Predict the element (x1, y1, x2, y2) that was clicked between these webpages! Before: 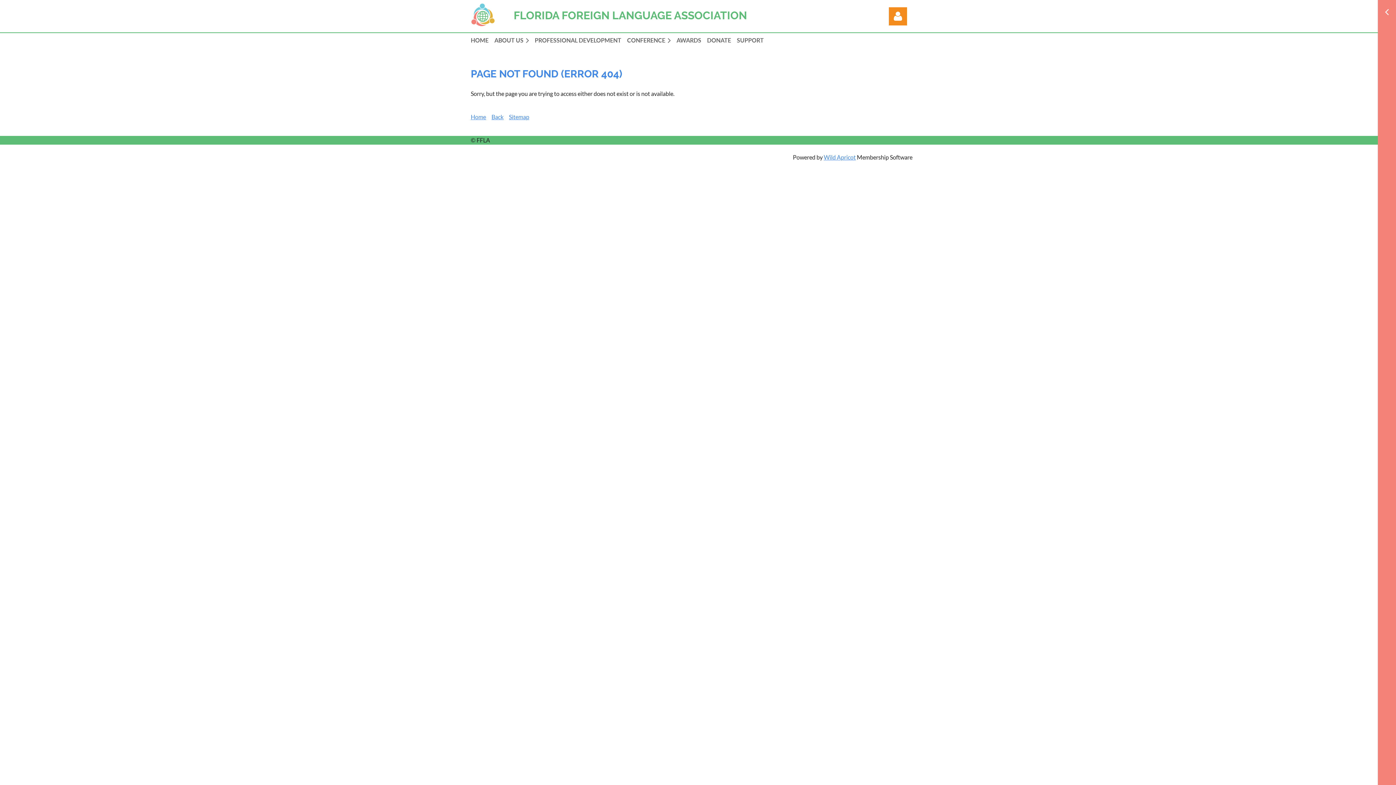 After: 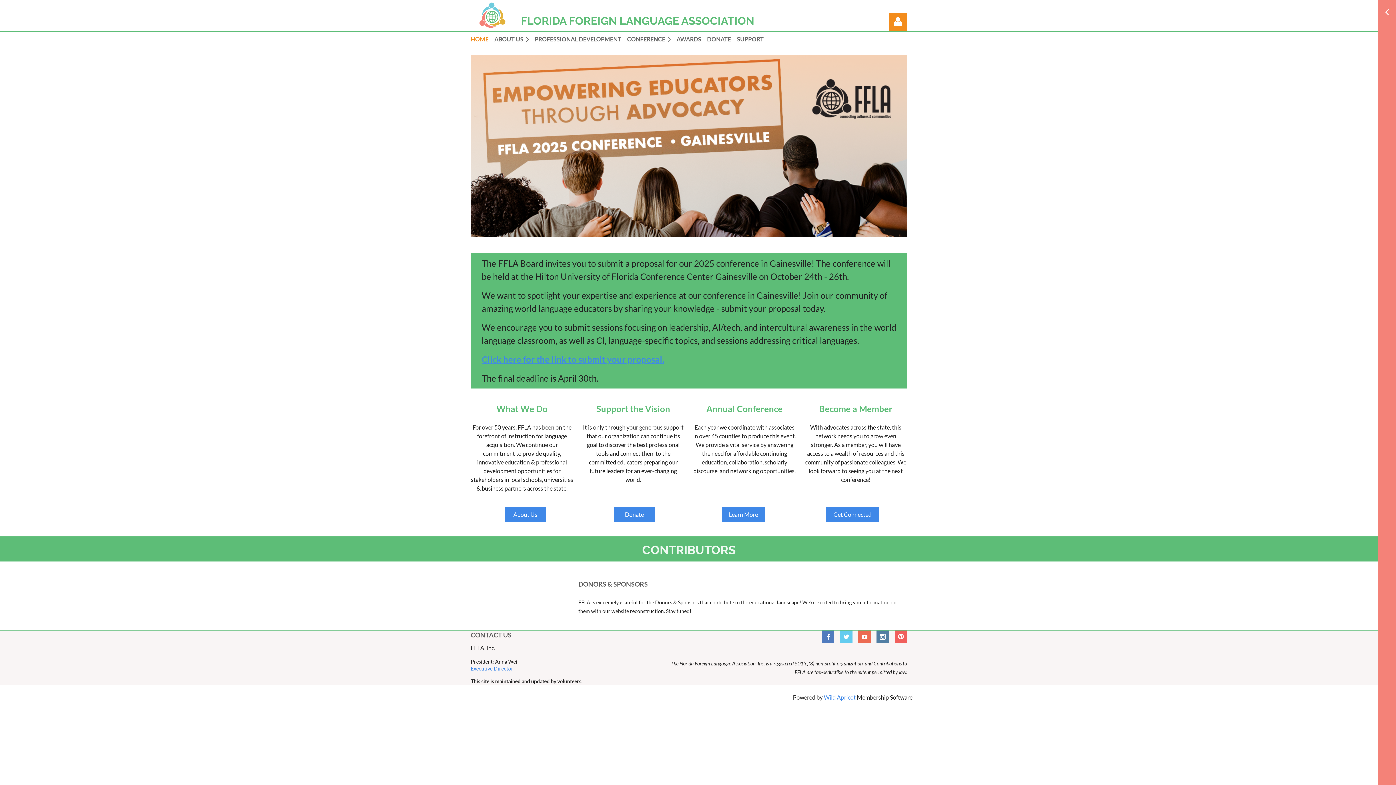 Action: label: HOME bbox: (470, 33, 494, 47)